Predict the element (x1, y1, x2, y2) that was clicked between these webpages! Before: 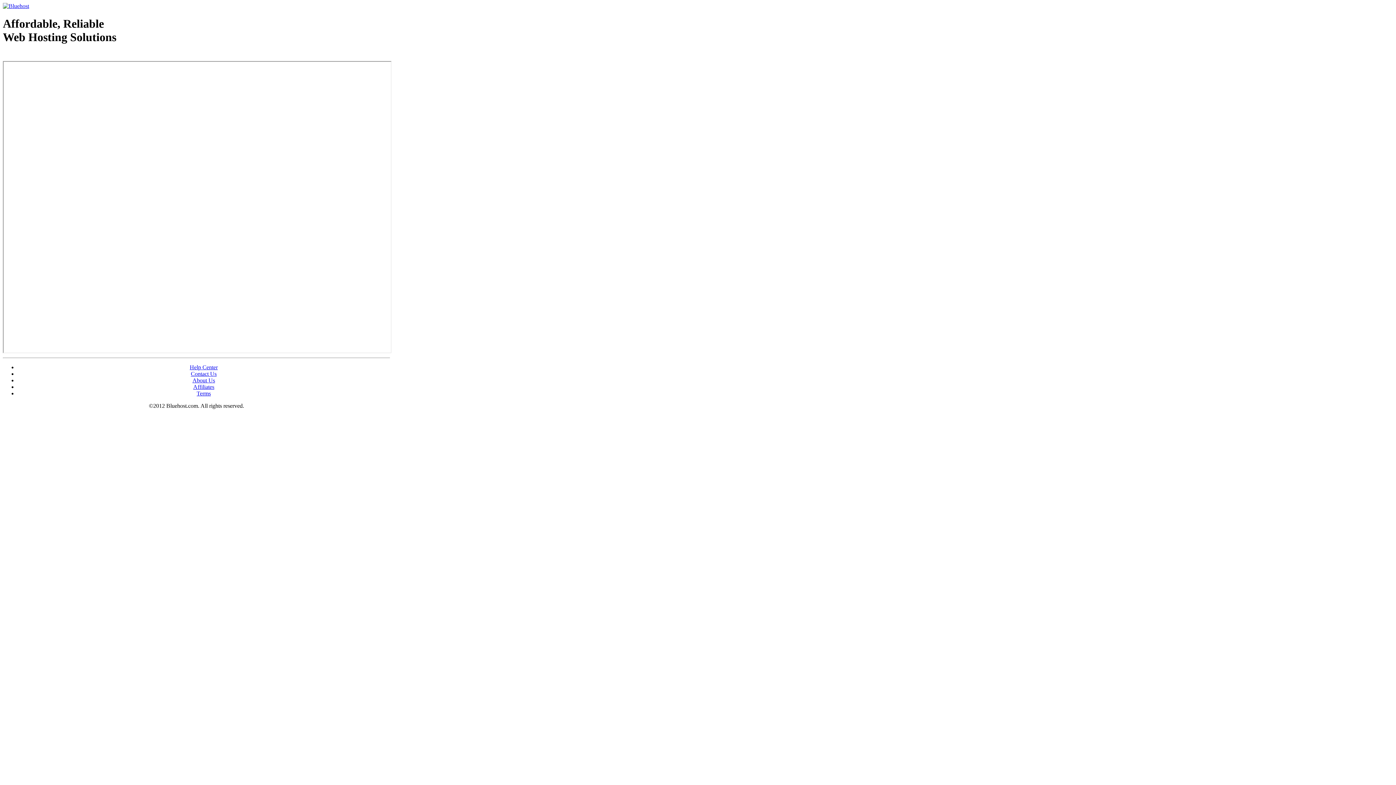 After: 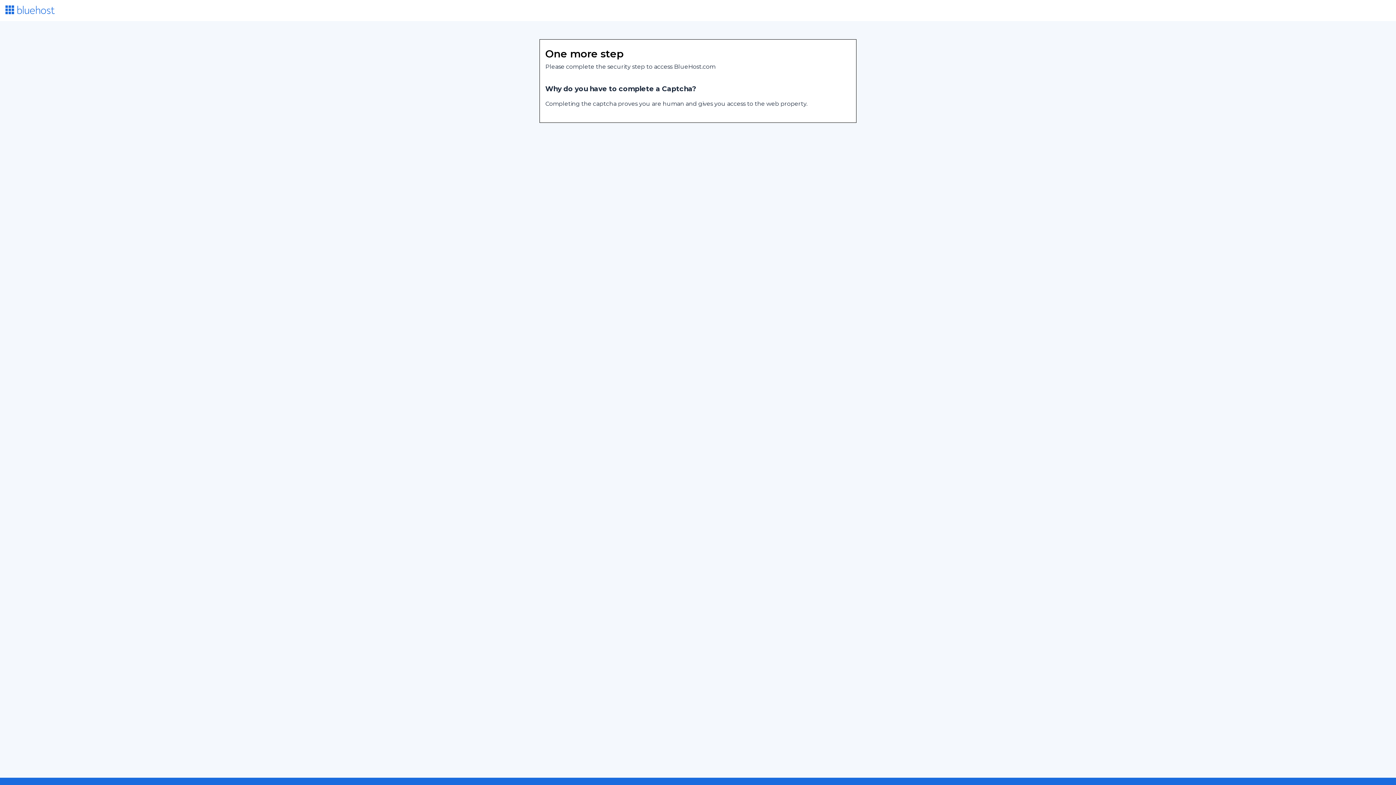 Action: label: Contact Us bbox: (190, 370, 216, 377)